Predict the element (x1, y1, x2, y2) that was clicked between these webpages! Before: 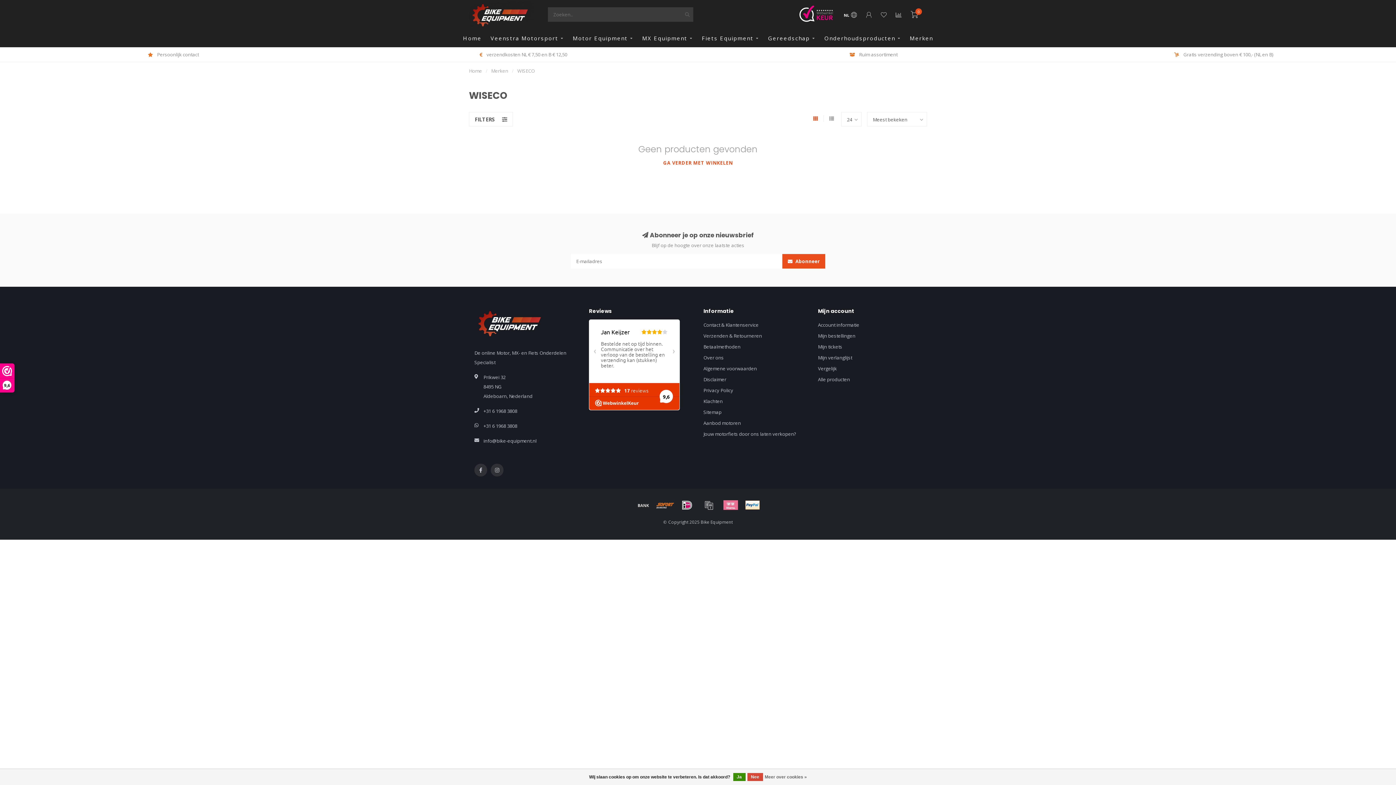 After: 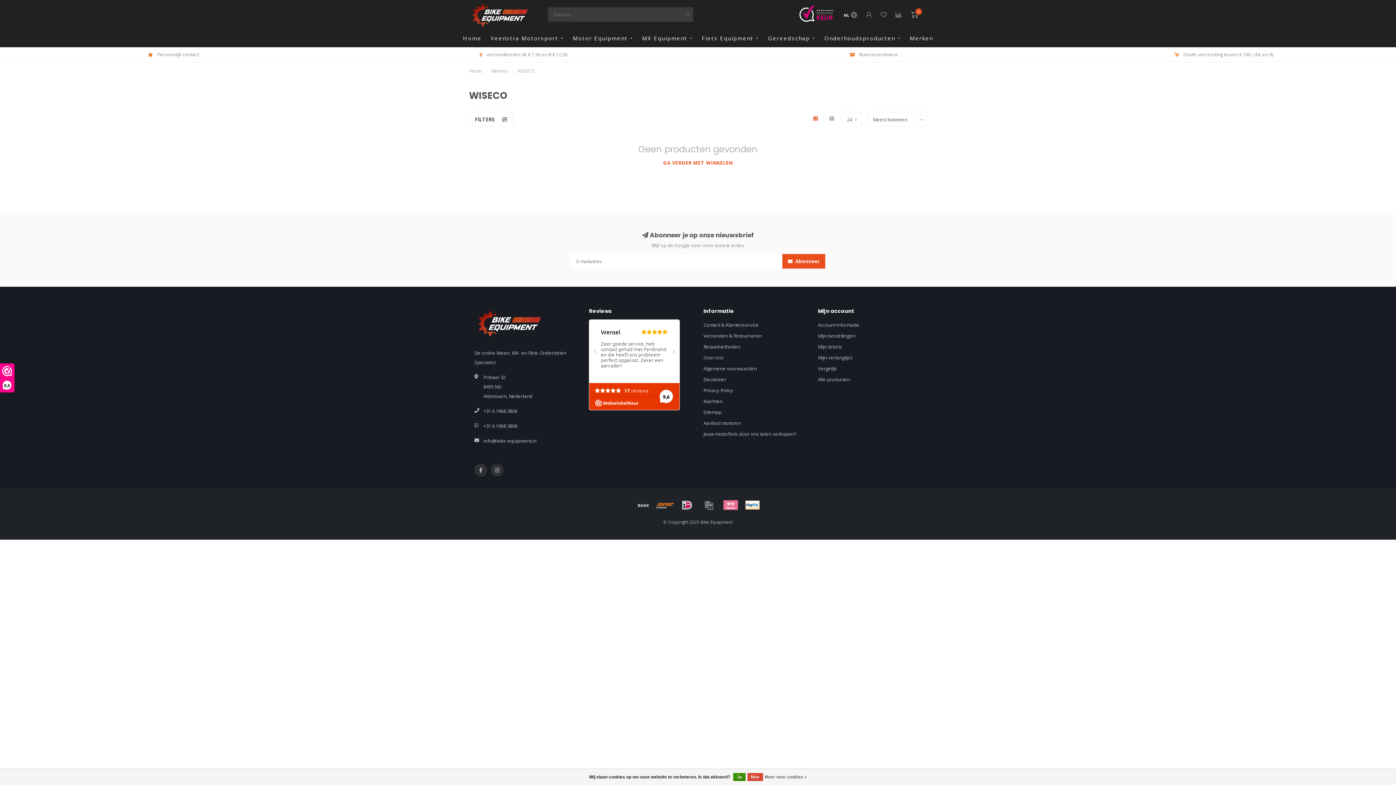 Action: bbox: (656, 499, 674, 510)